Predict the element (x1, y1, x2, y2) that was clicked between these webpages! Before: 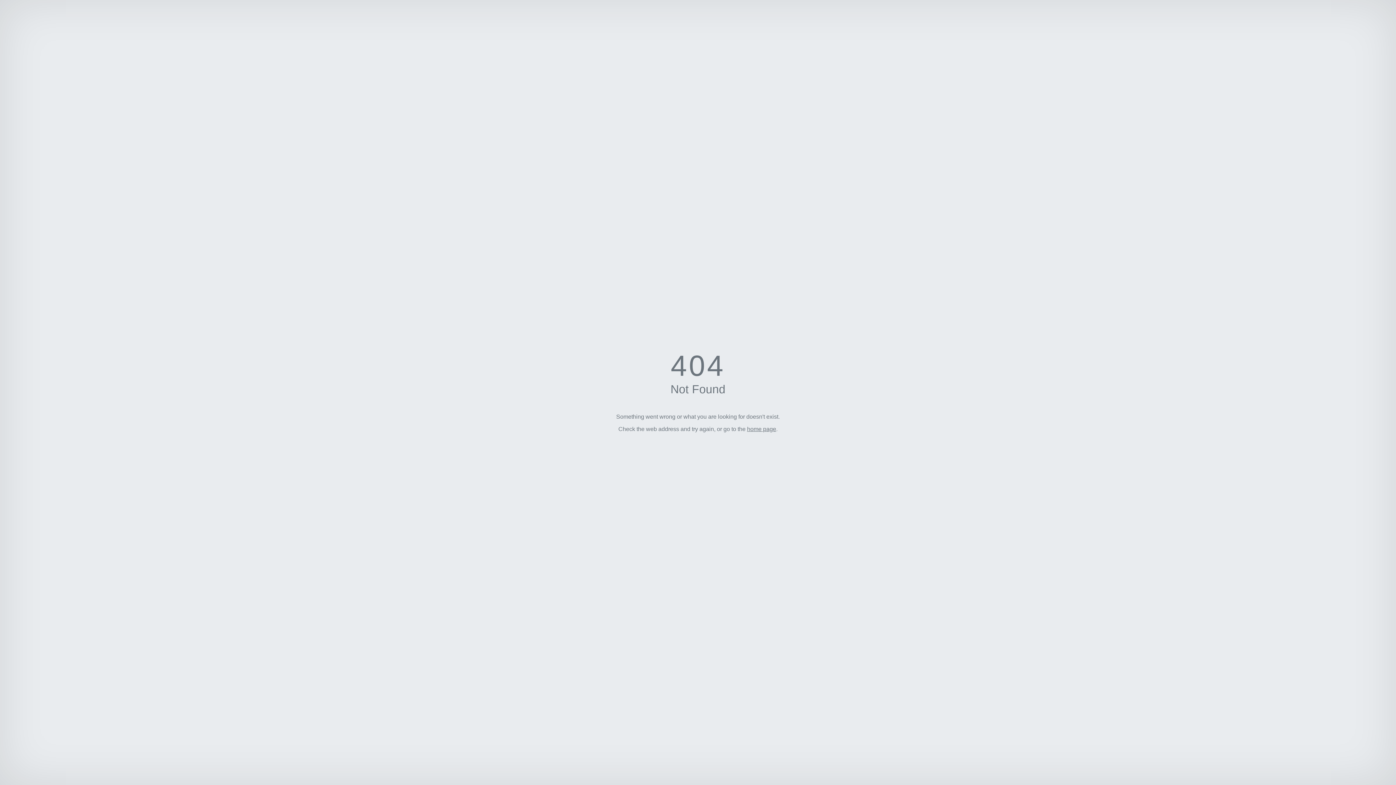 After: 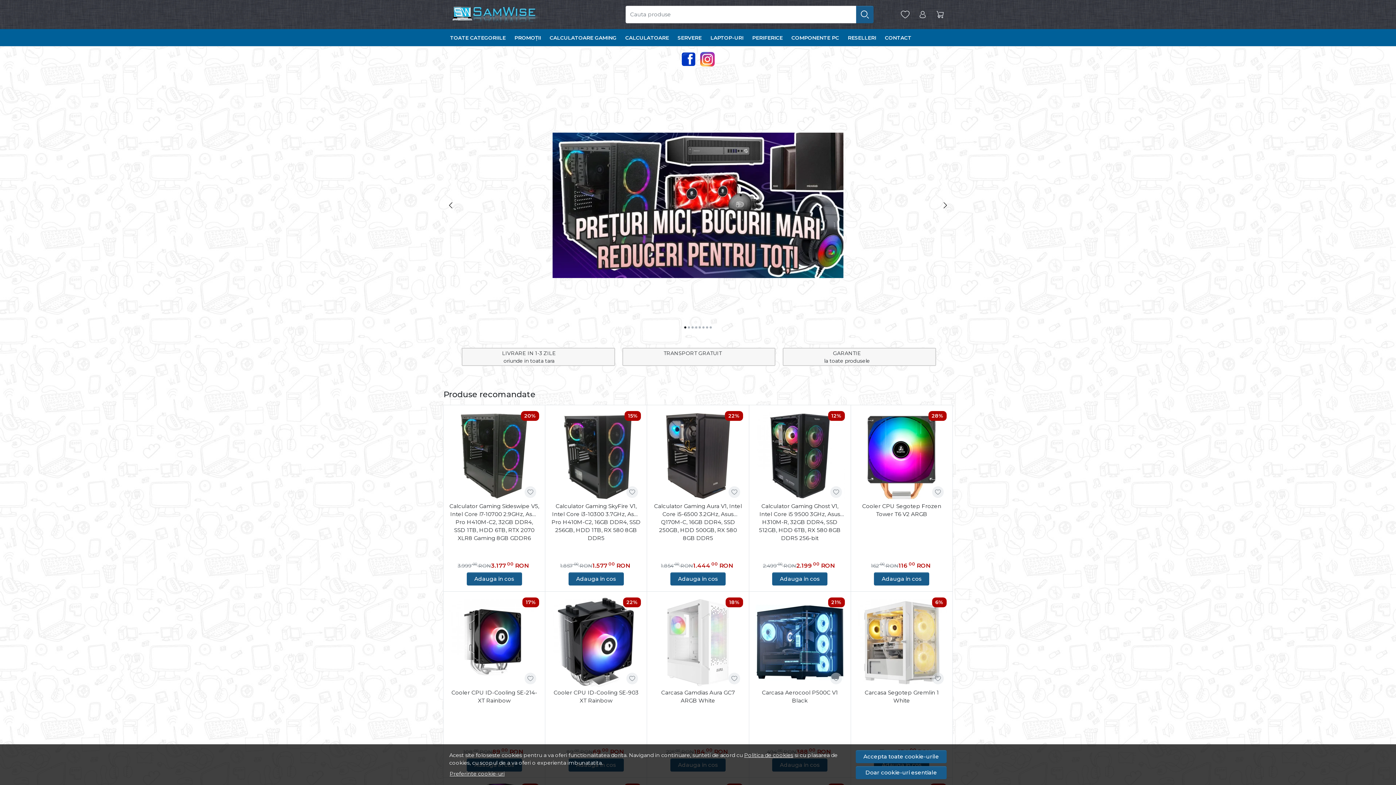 Action: label: home page bbox: (747, 426, 776, 432)